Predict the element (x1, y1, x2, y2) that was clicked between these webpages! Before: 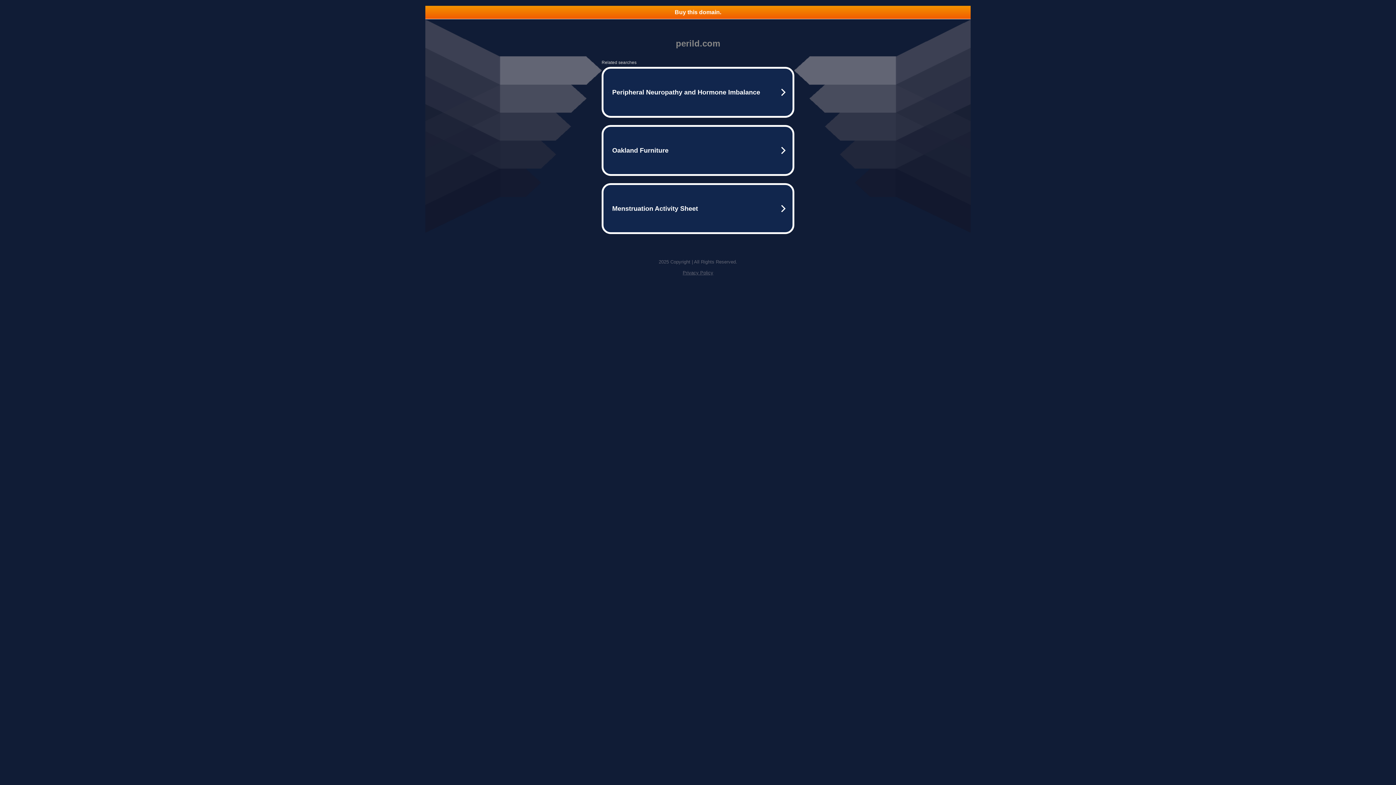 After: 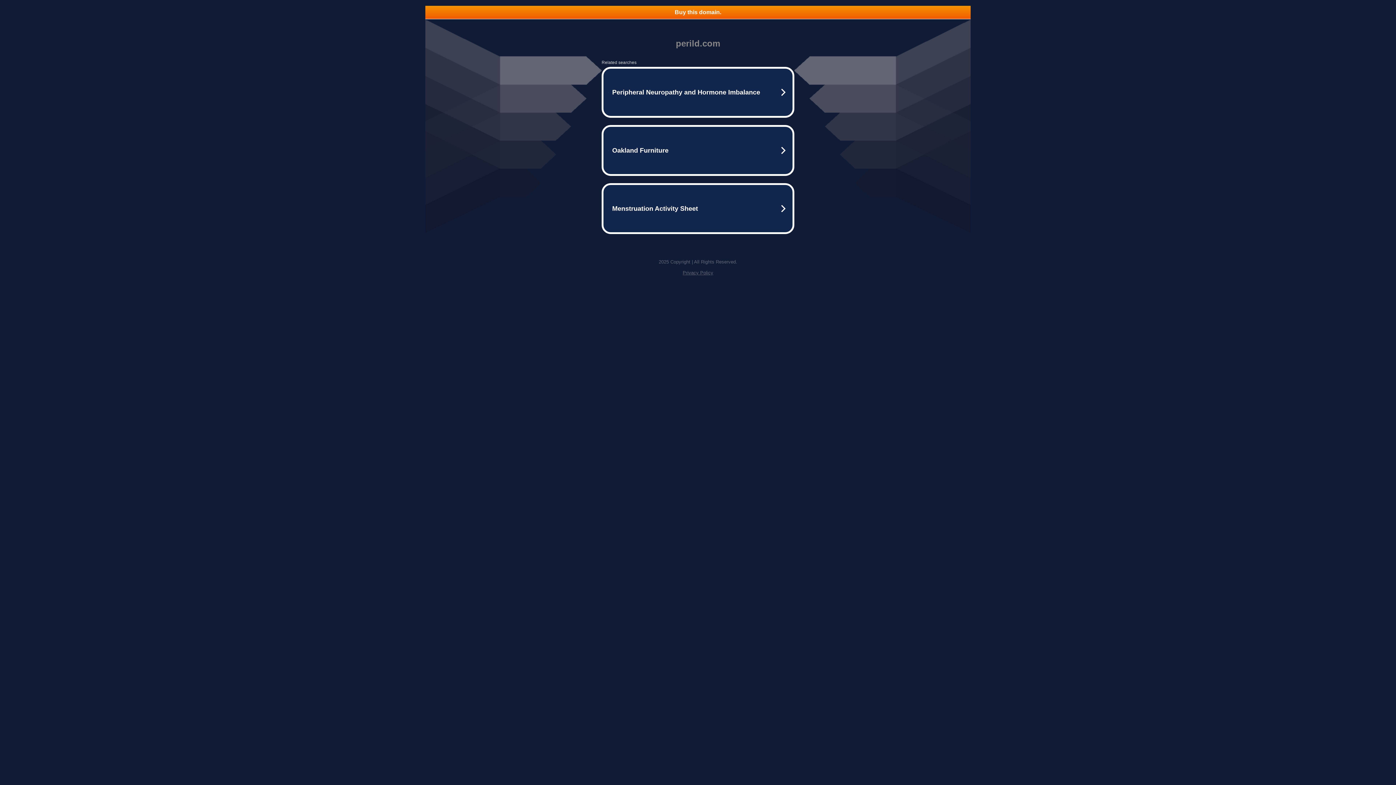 Action: bbox: (682, 270, 713, 275) label: Privacy Policy